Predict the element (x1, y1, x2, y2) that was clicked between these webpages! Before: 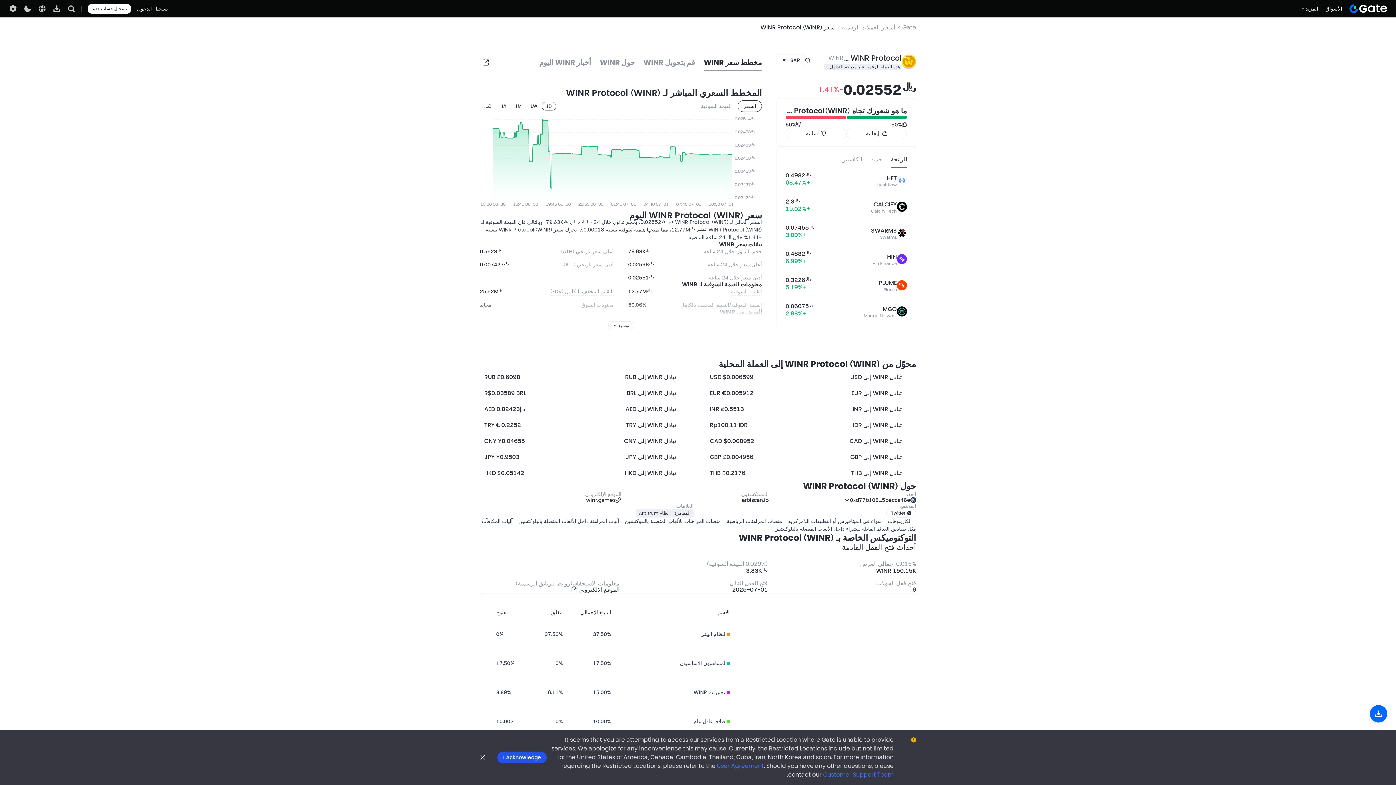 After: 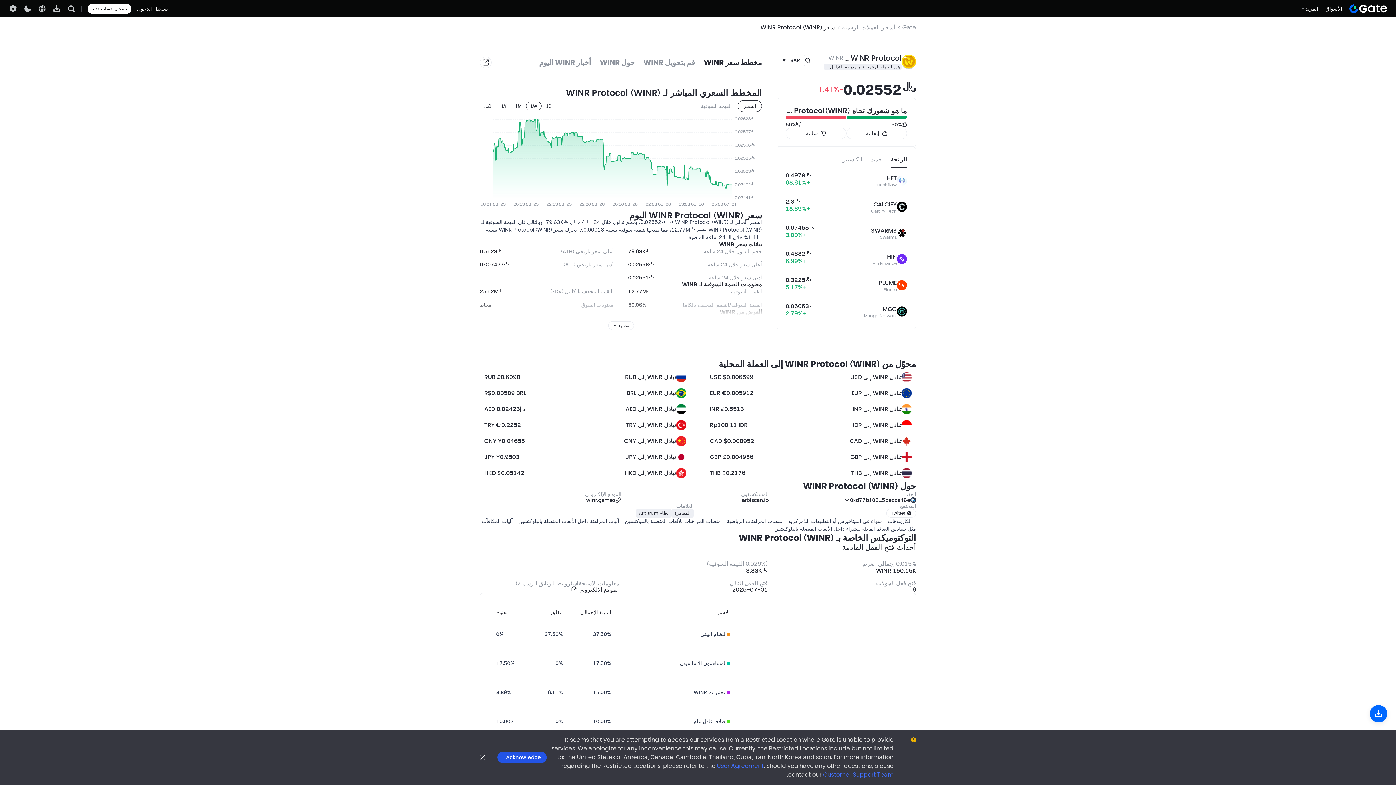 Action: label: 1W bbox: (526, 101, 541, 110)